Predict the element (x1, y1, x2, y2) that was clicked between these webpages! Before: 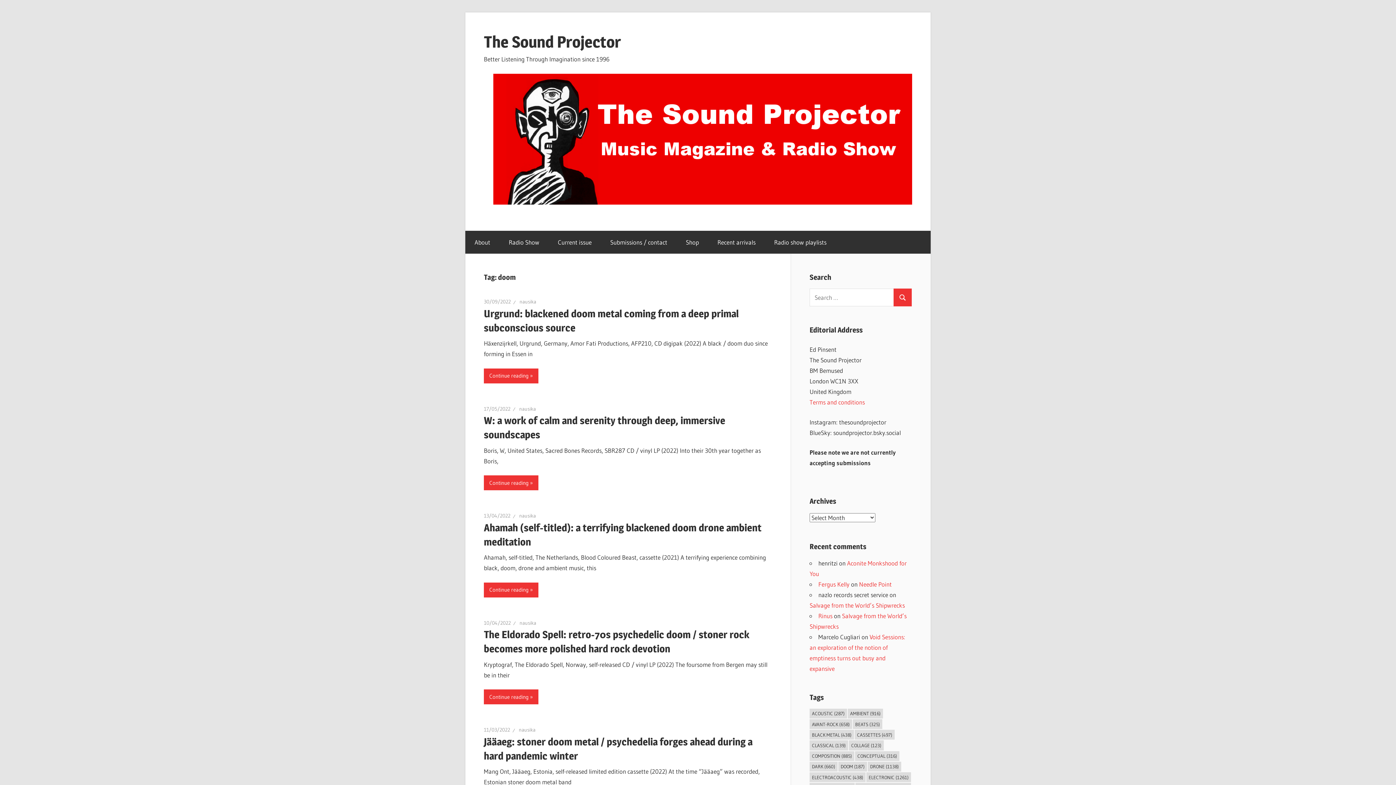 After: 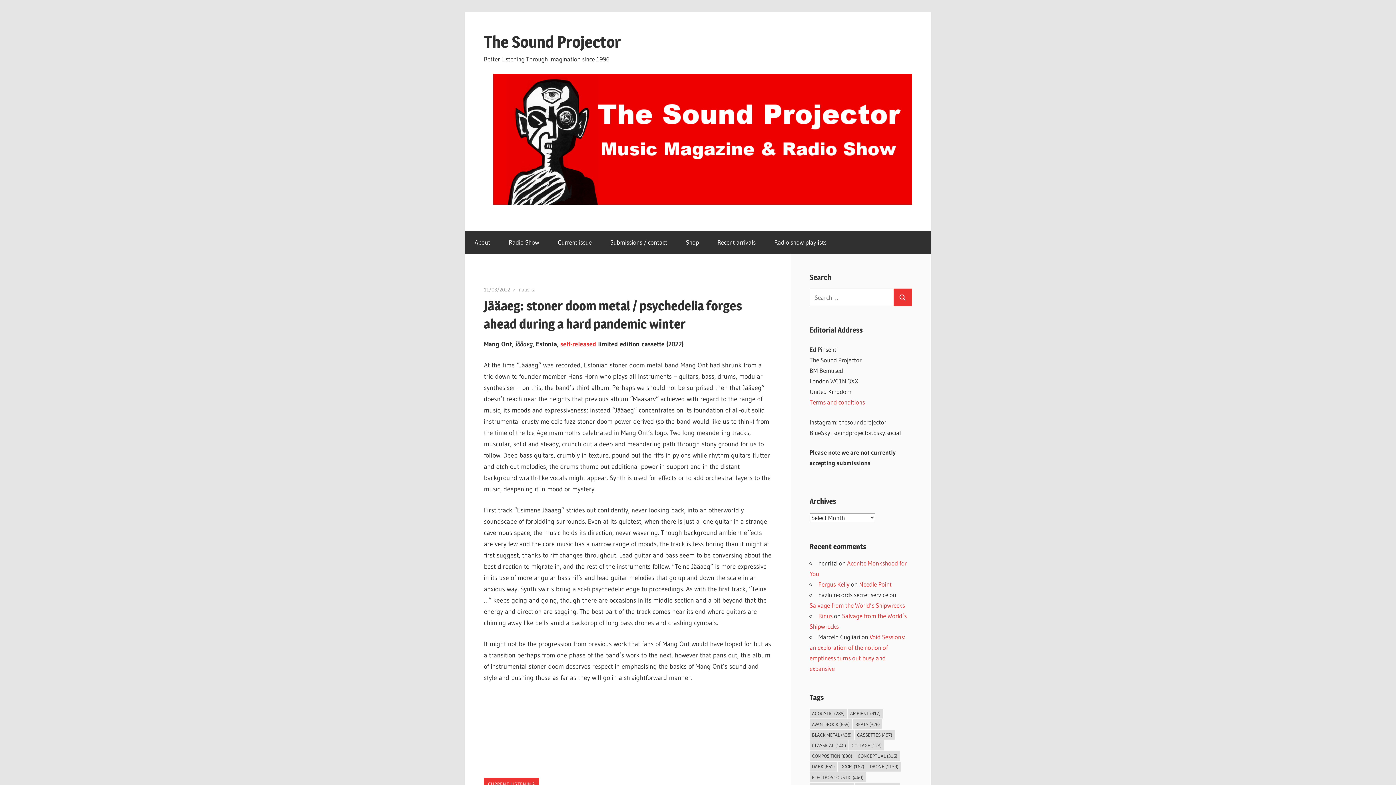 Action: label: 11/03/2022 bbox: (484, 727, 510, 733)